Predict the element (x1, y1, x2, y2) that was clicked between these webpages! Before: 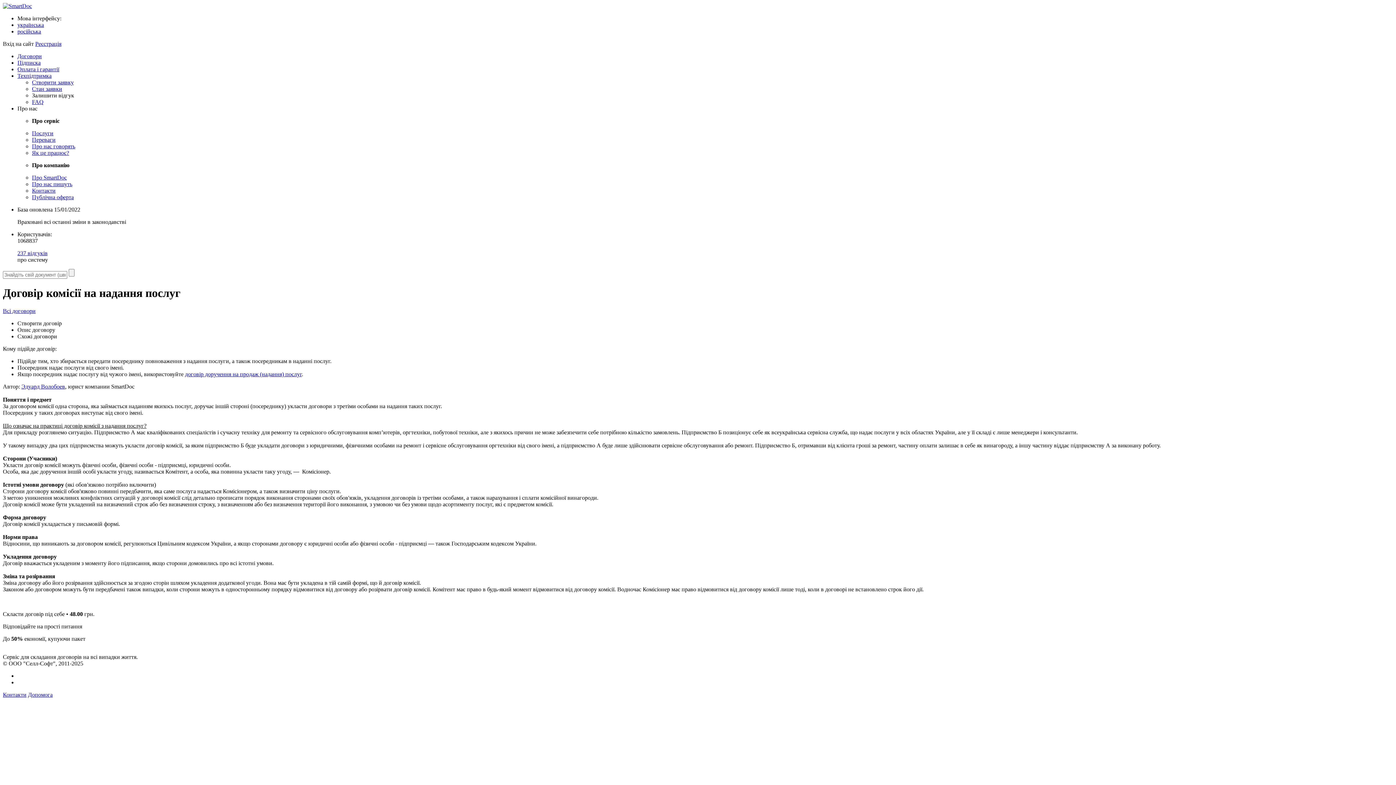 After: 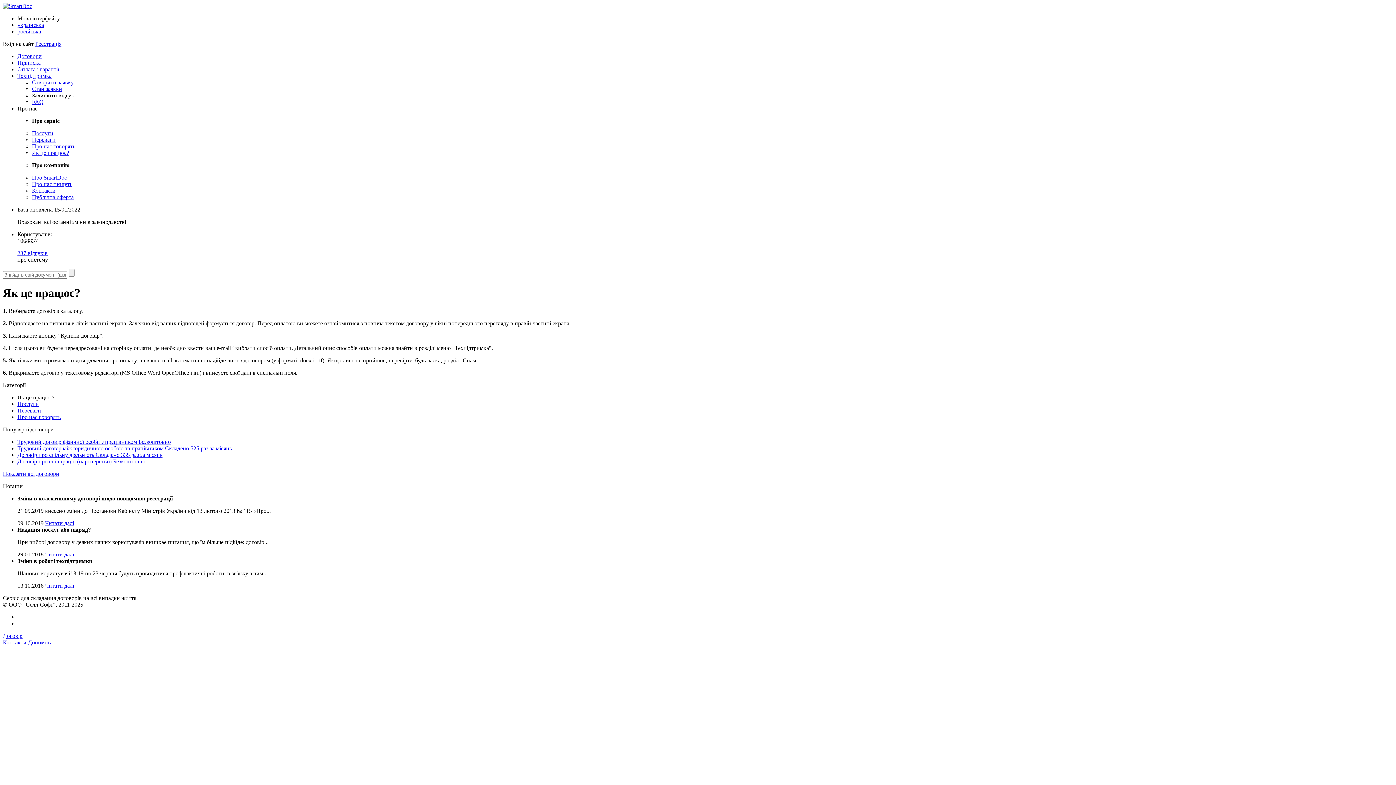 Action: label: Як це працює? bbox: (32, 149, 69, 156)